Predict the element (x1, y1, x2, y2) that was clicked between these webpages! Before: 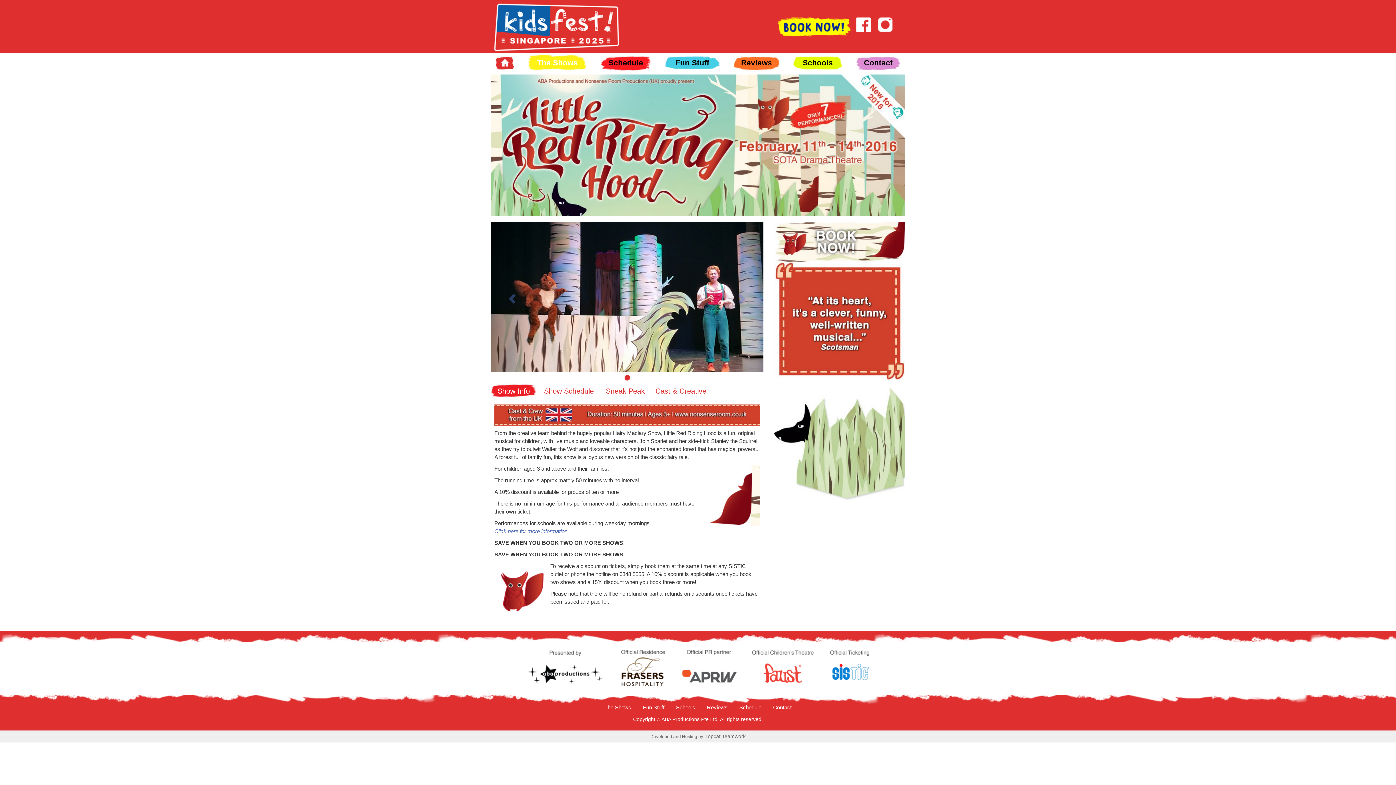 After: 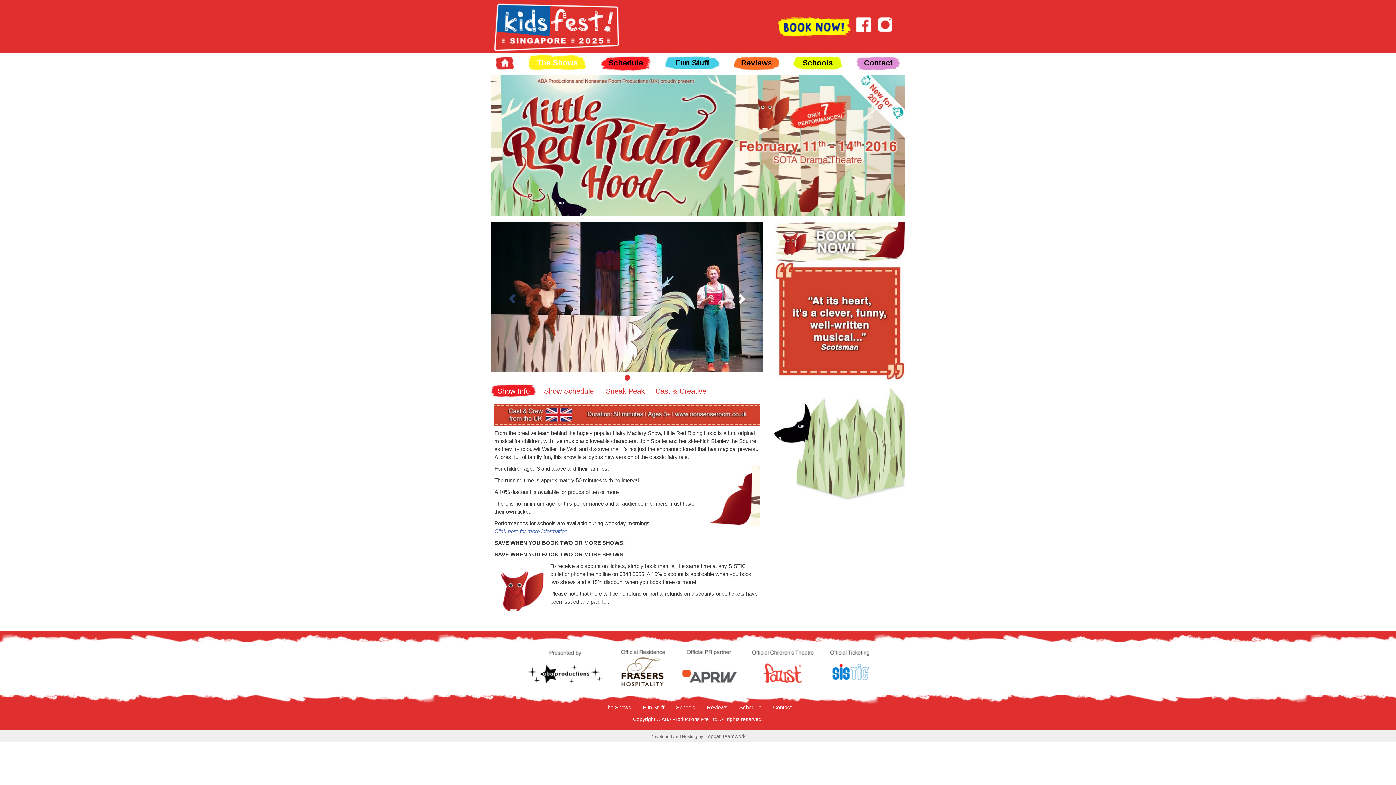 Action: label: Next bbox: (722, 221, 763, 371)